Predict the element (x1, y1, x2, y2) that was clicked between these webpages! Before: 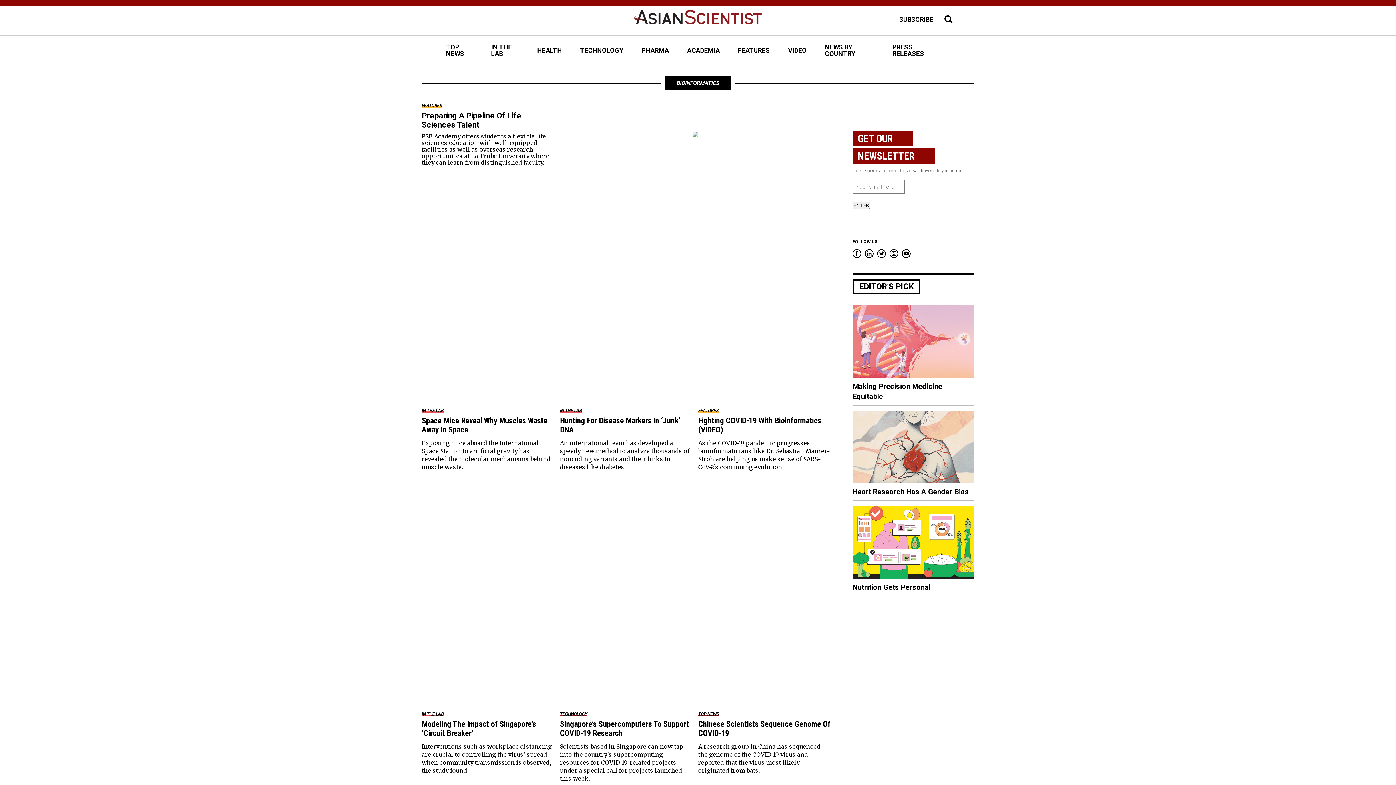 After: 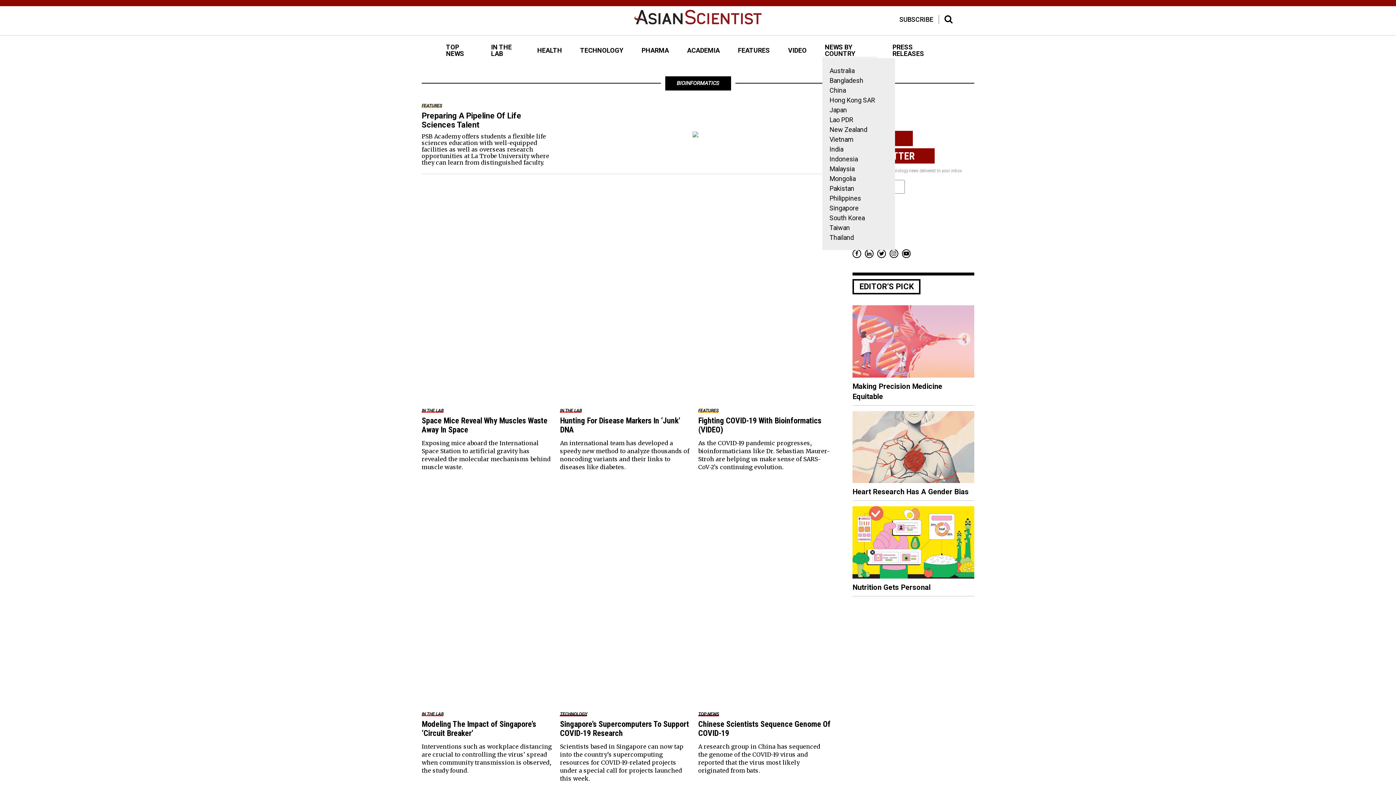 Action: bbox: (822, 42, 877, 58) label: NEWS BY COUNTRY